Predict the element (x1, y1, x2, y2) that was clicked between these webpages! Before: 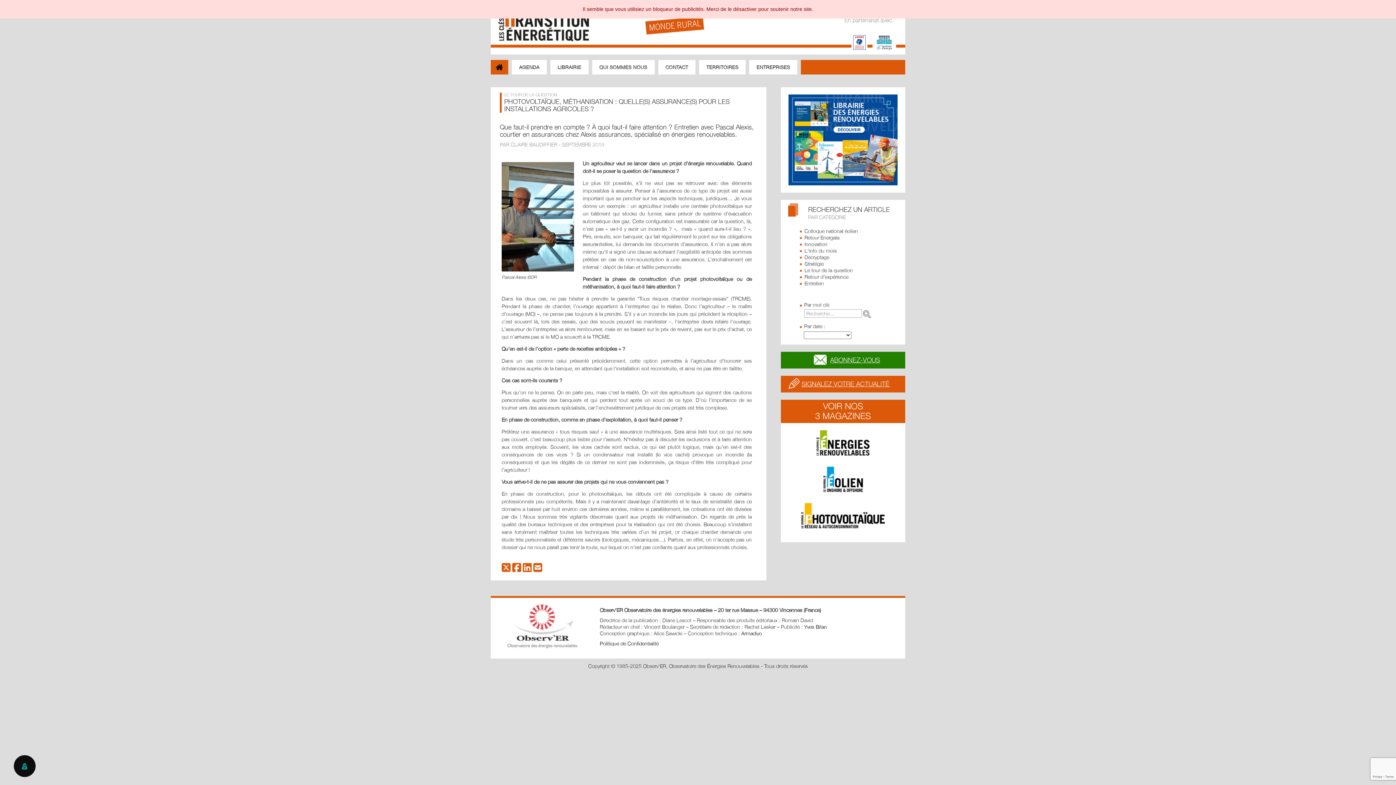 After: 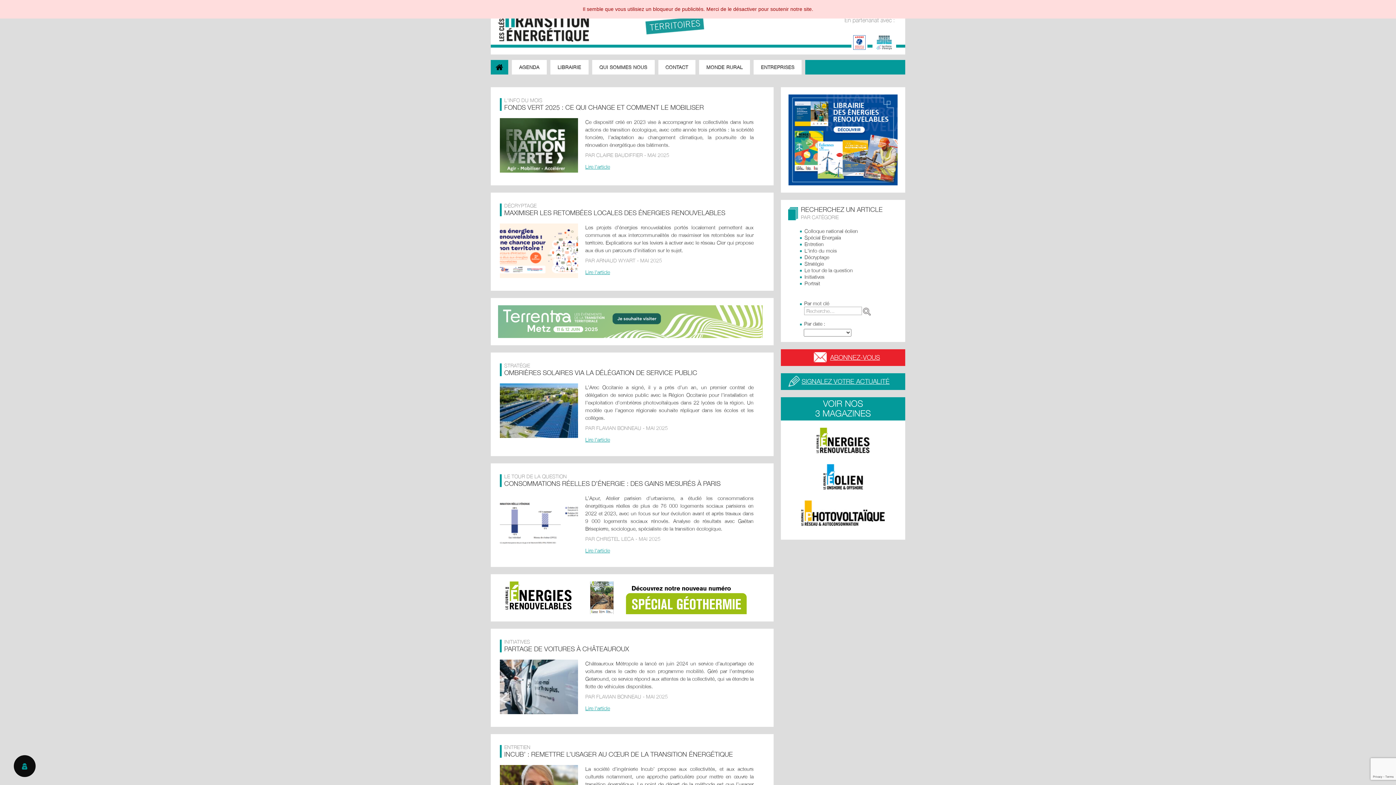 Action: label: TERRITOIRES bbox: (699, 60, 745, 73)